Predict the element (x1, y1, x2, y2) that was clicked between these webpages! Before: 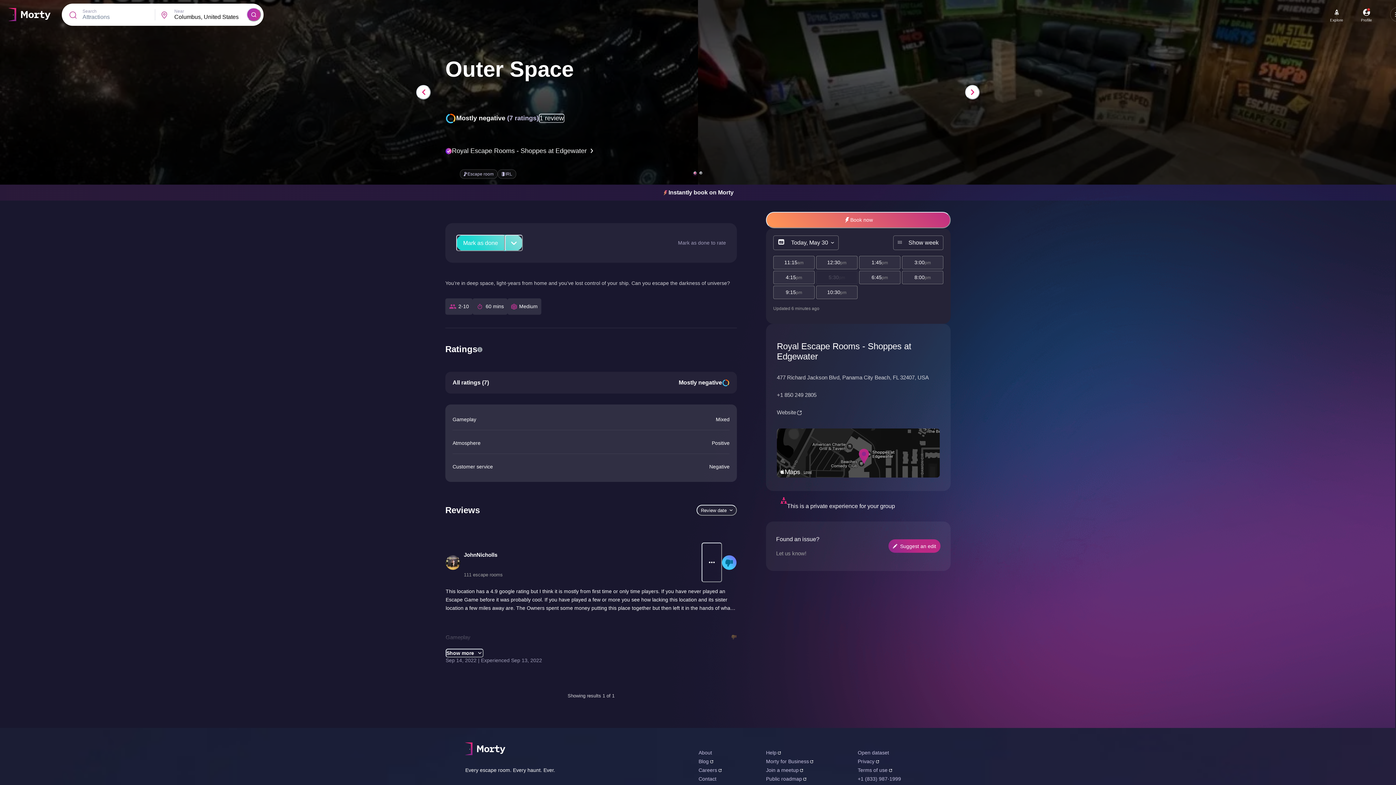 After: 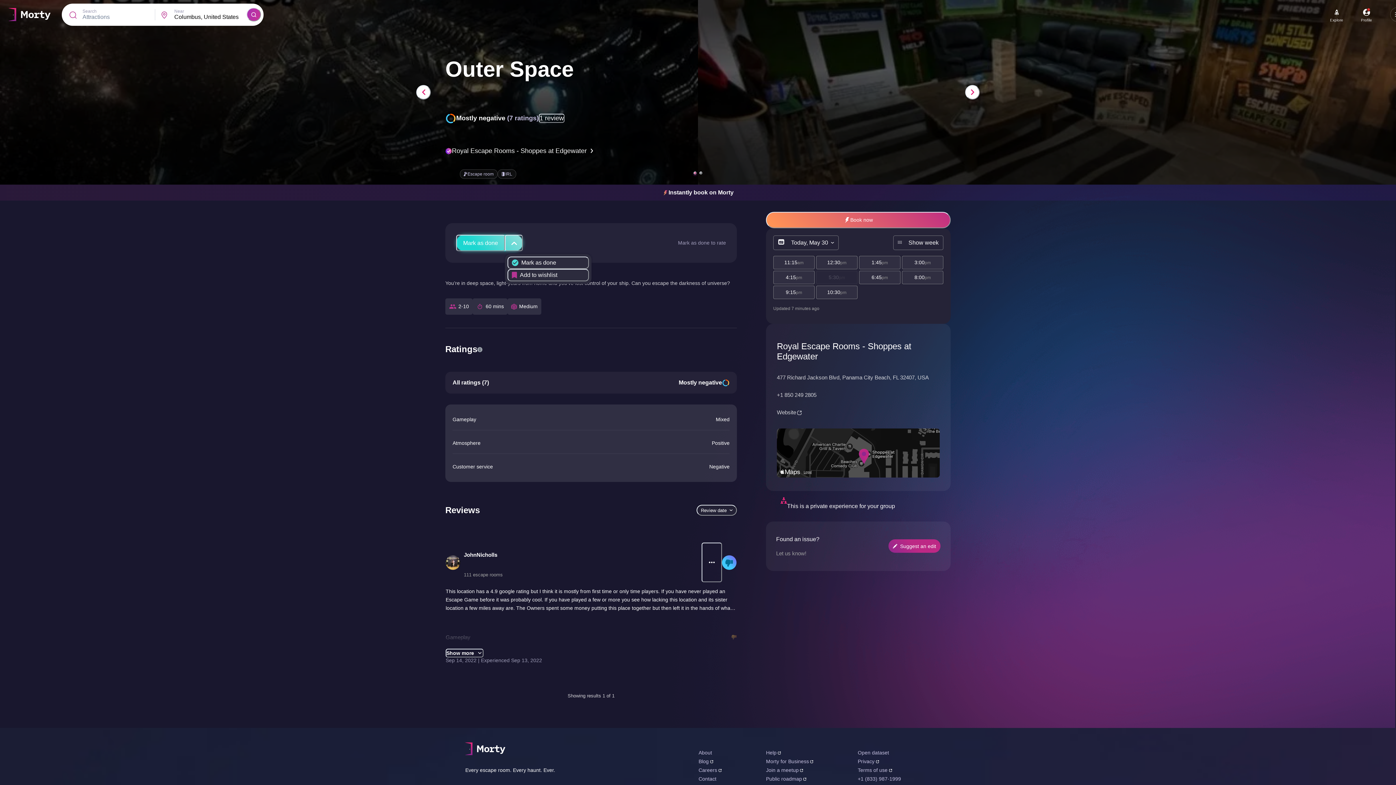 Action: bbox: (505, 234, 522, 251) label: More